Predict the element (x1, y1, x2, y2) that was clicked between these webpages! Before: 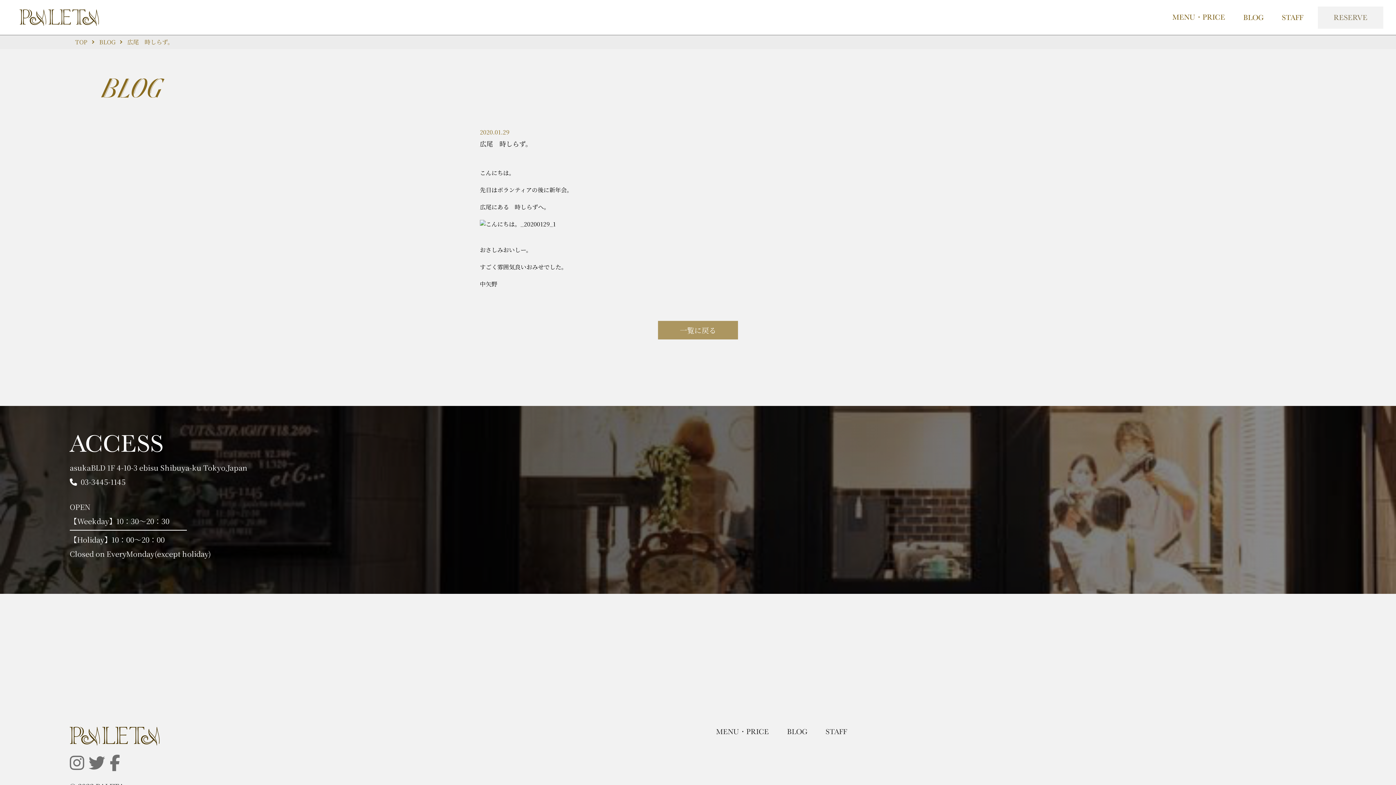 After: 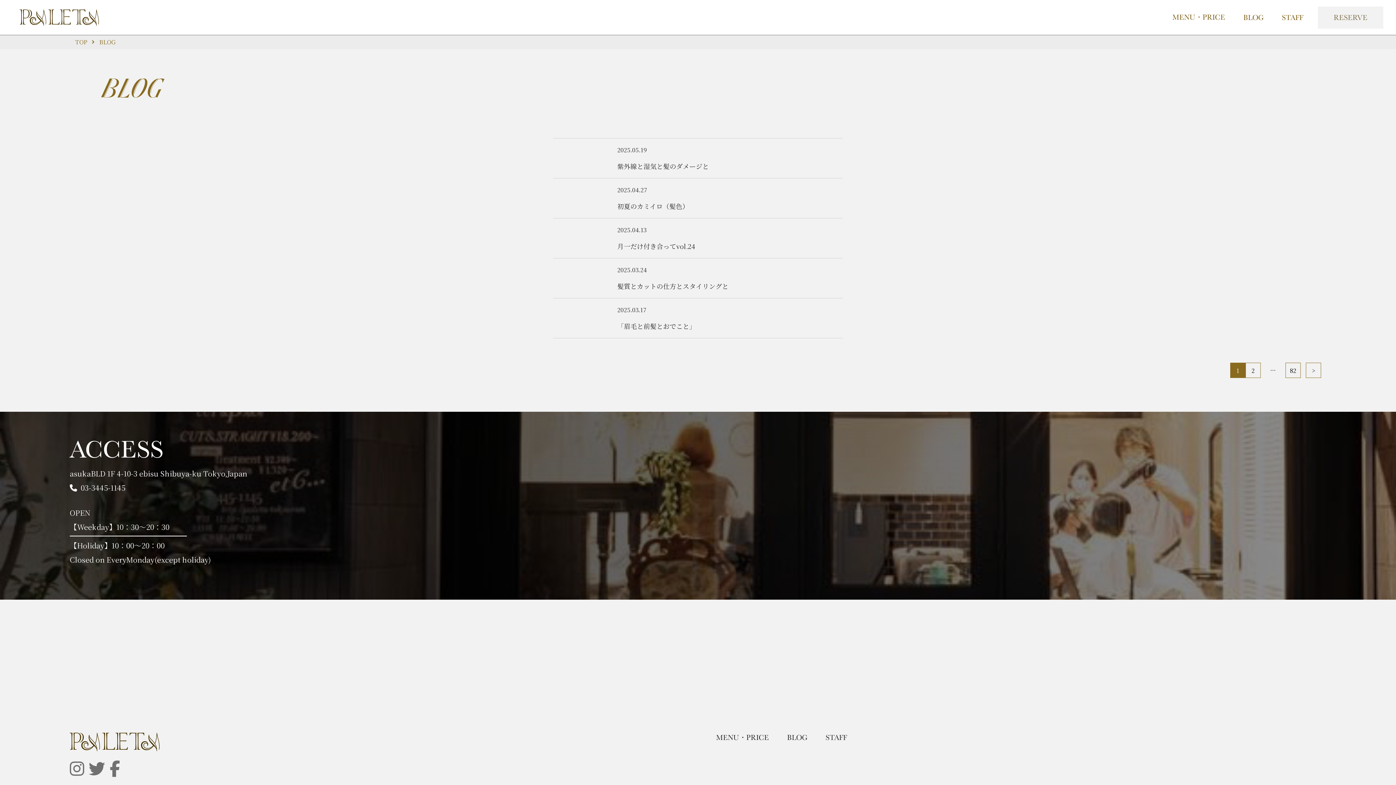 Action: label: 一覧に戻る bbox: (658, 321, 738, 339)